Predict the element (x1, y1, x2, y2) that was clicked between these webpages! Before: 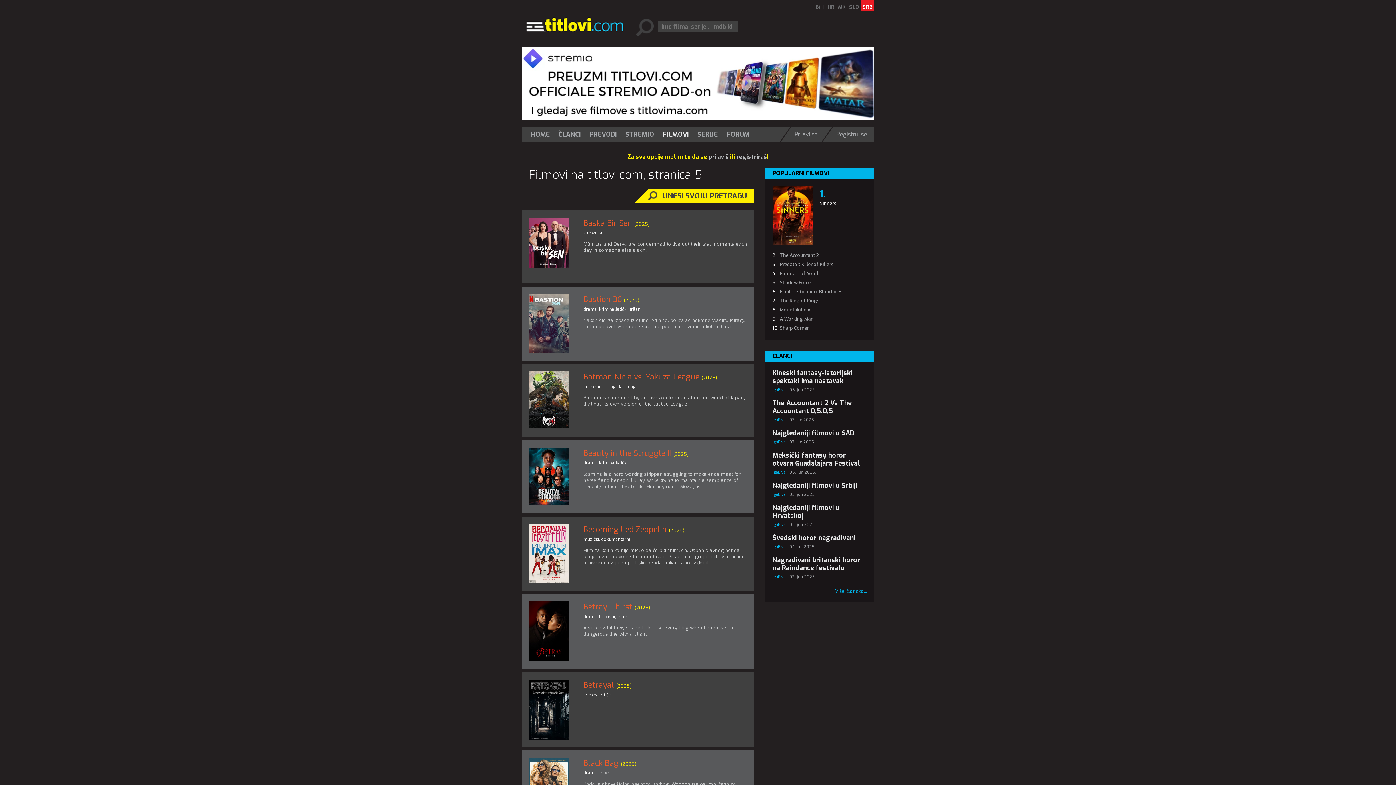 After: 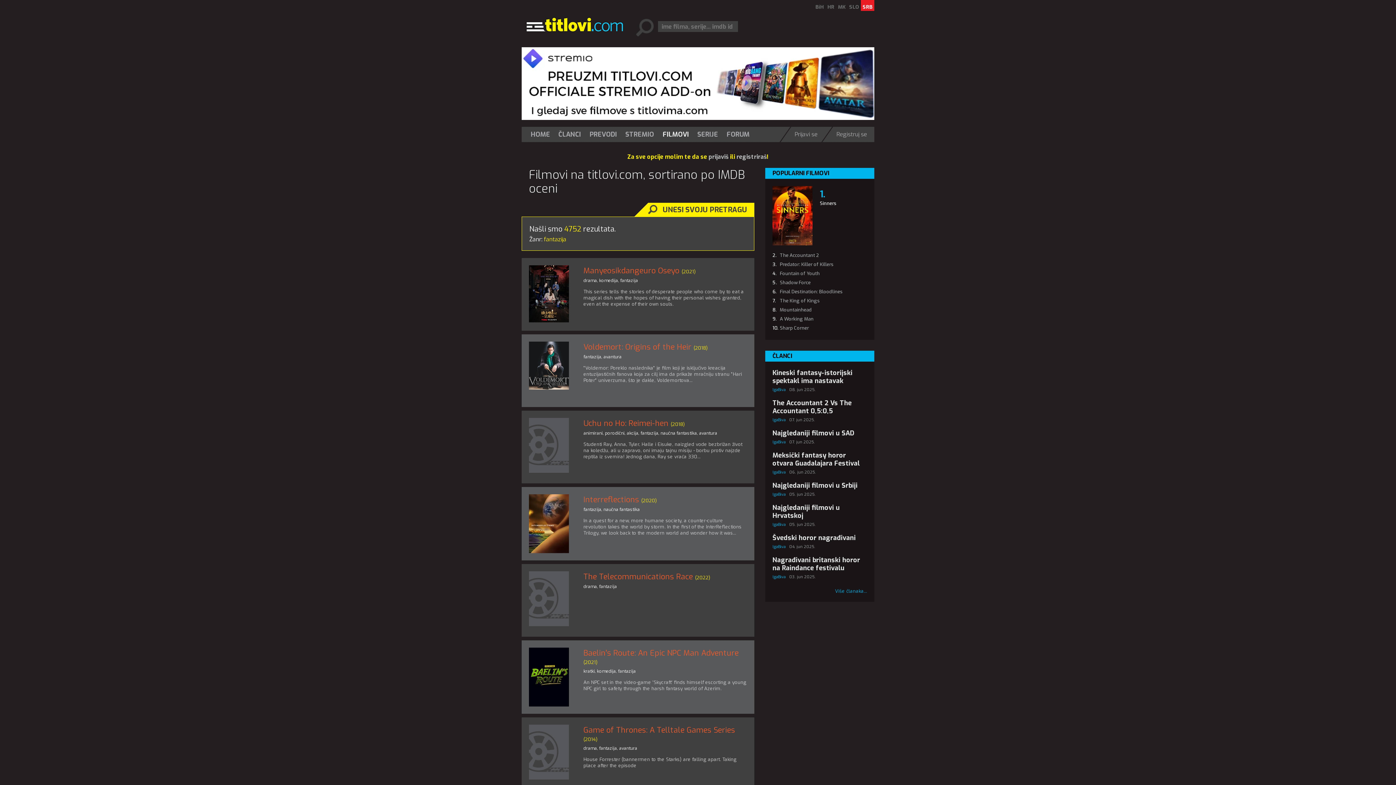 Action: label: fantazija bbox: (618, 383, 636, 389)